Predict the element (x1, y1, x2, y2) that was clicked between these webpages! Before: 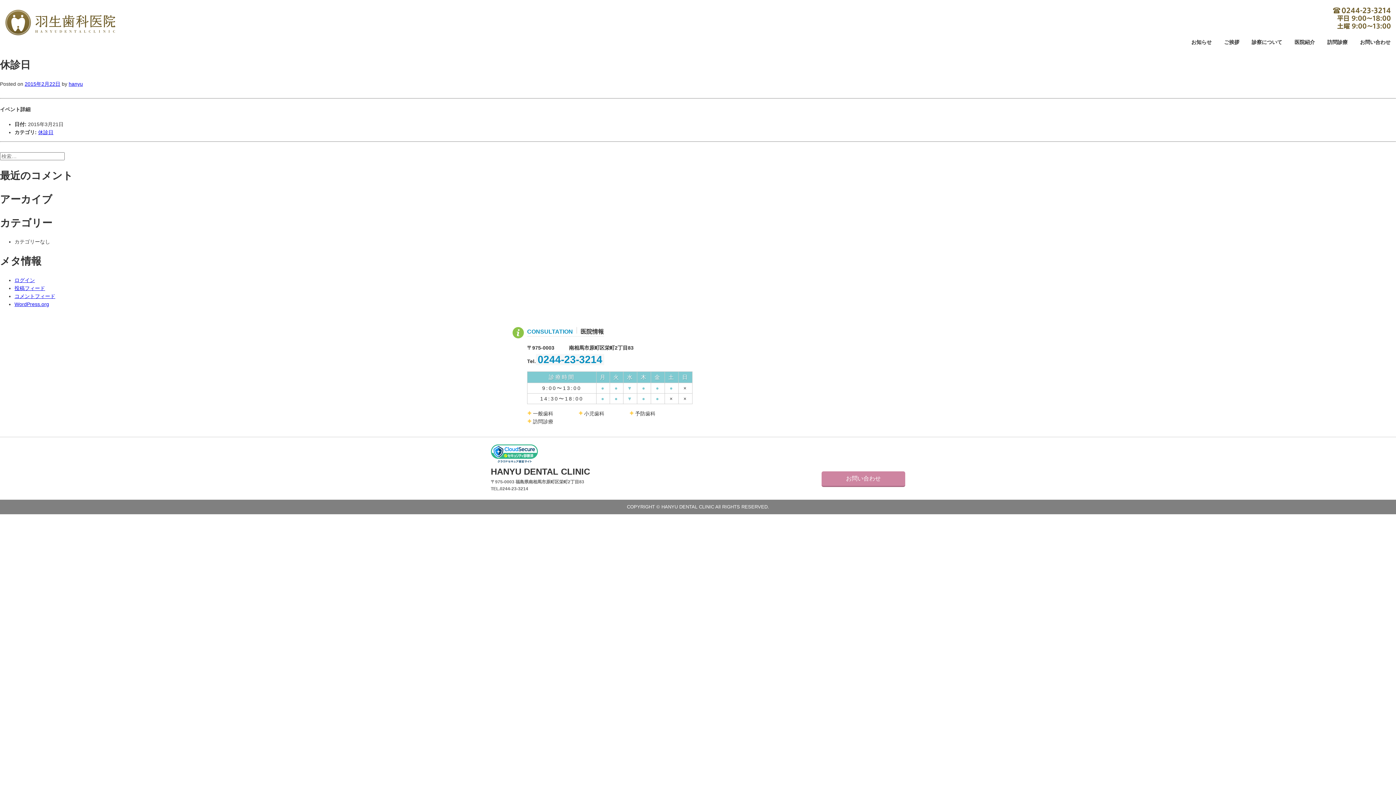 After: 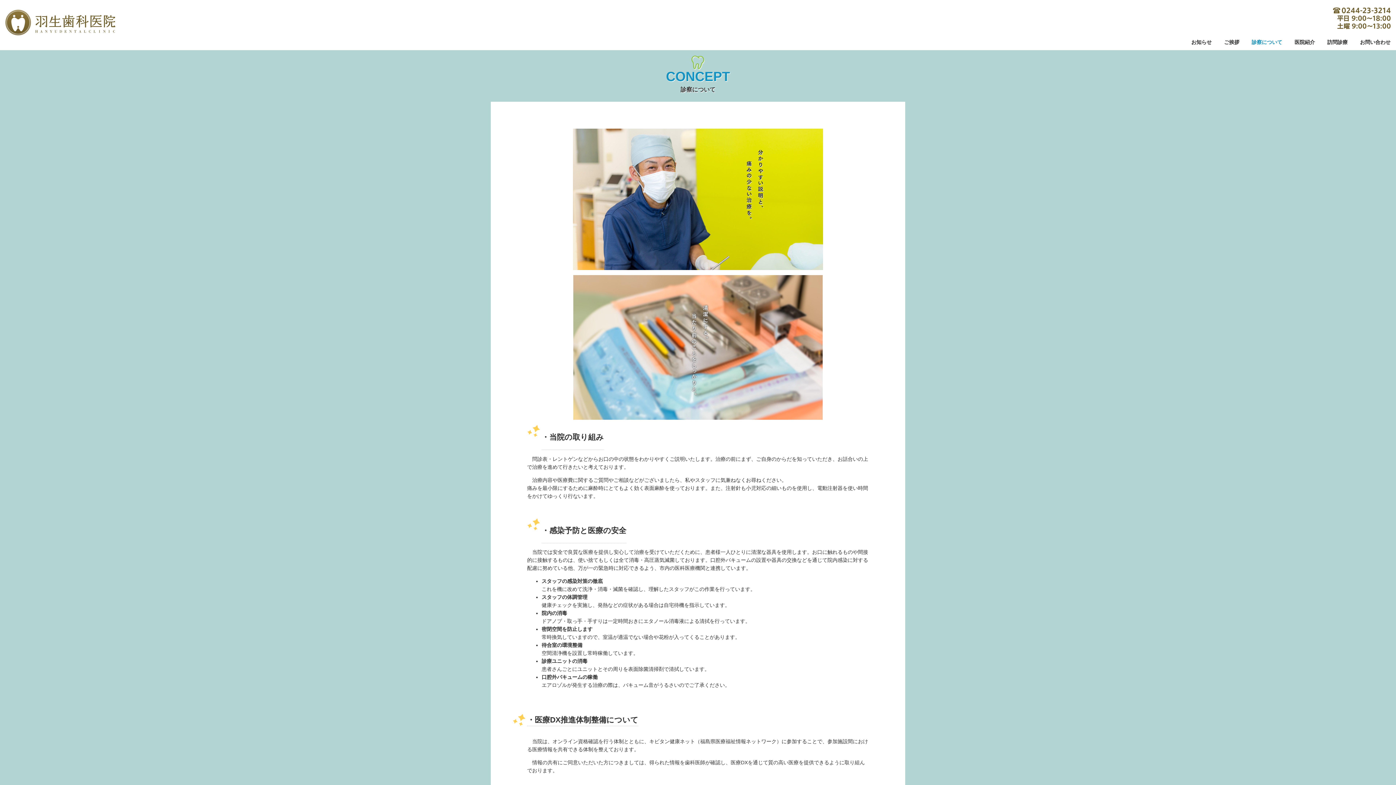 Action: label: 診察について bbox: (1252, 39, 1282, 45)